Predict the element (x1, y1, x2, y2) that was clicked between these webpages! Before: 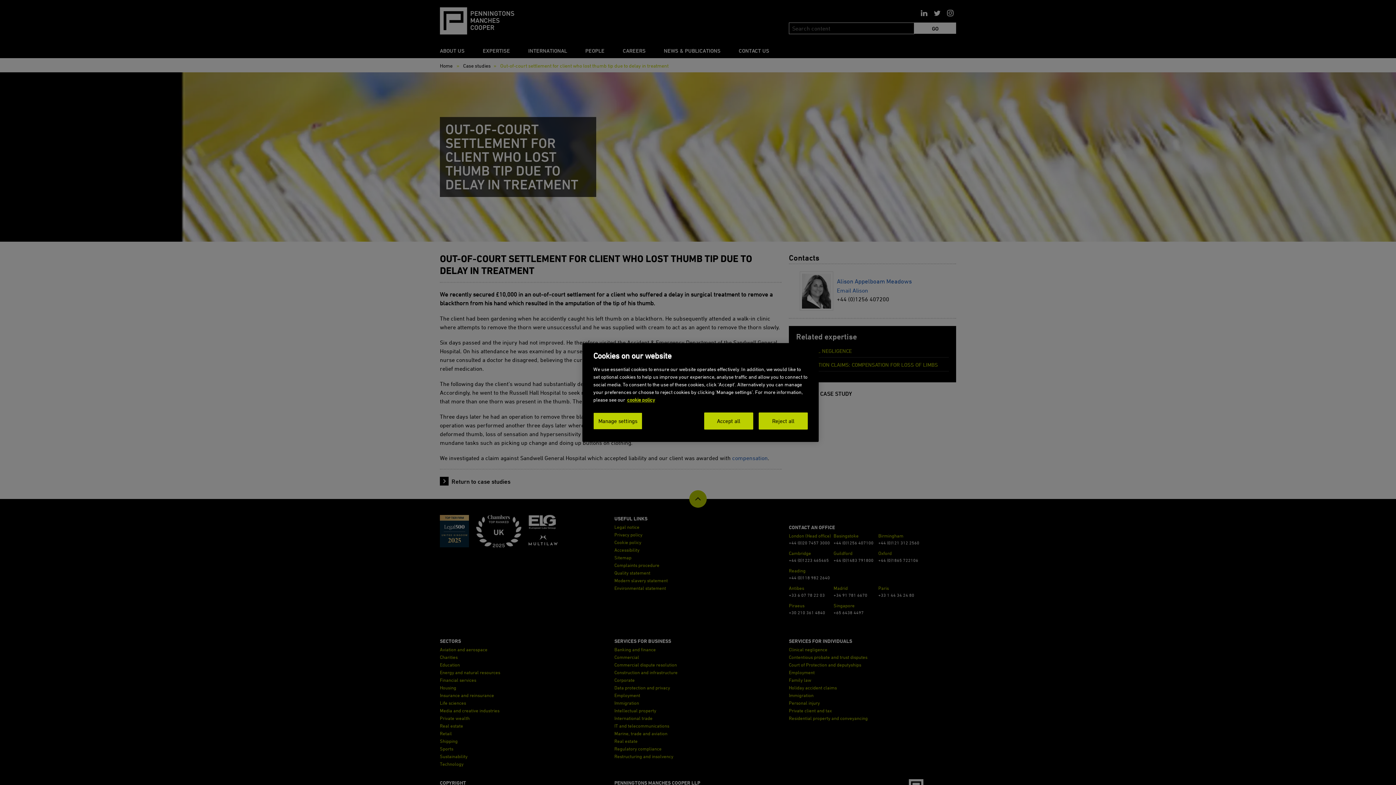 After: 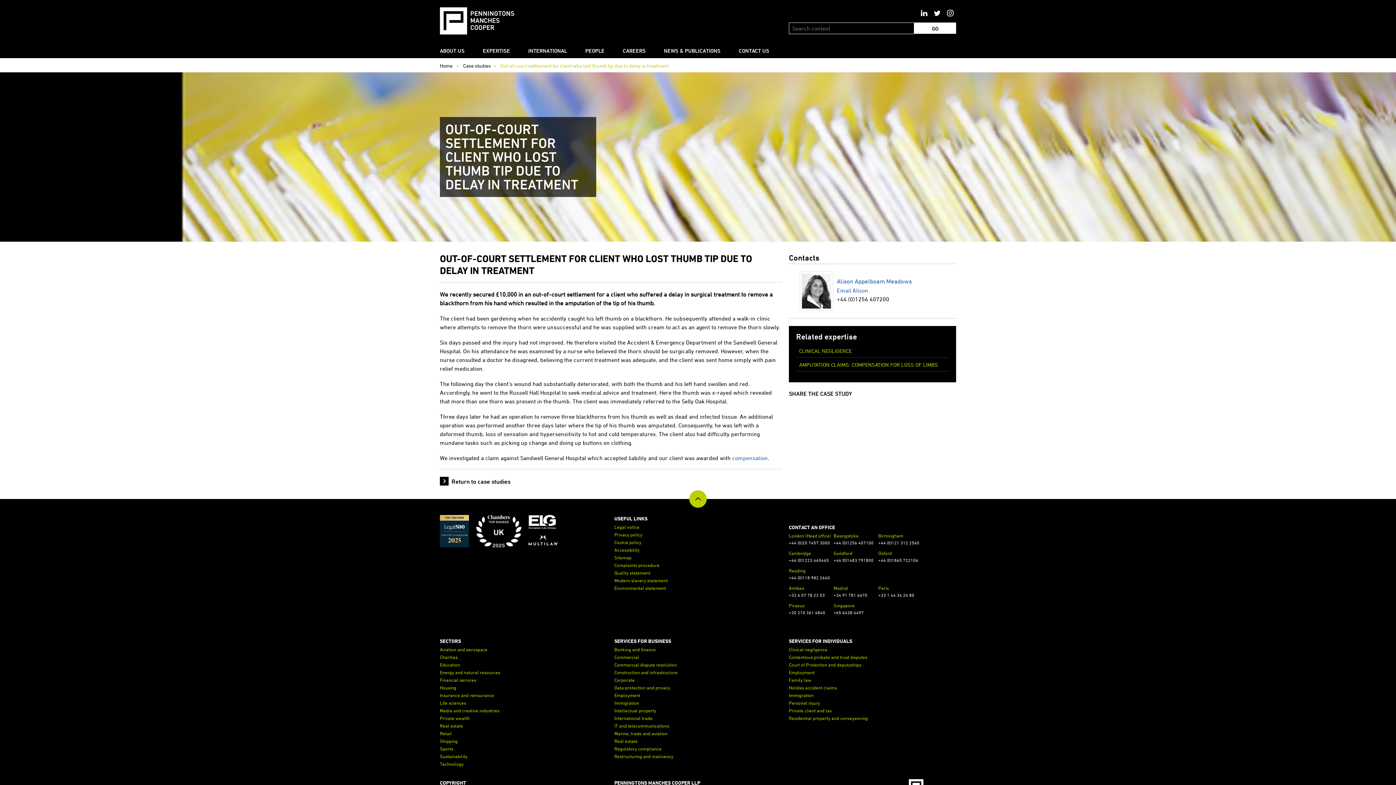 Action: label: Accept all bbox: (704, 412, 753, 429)